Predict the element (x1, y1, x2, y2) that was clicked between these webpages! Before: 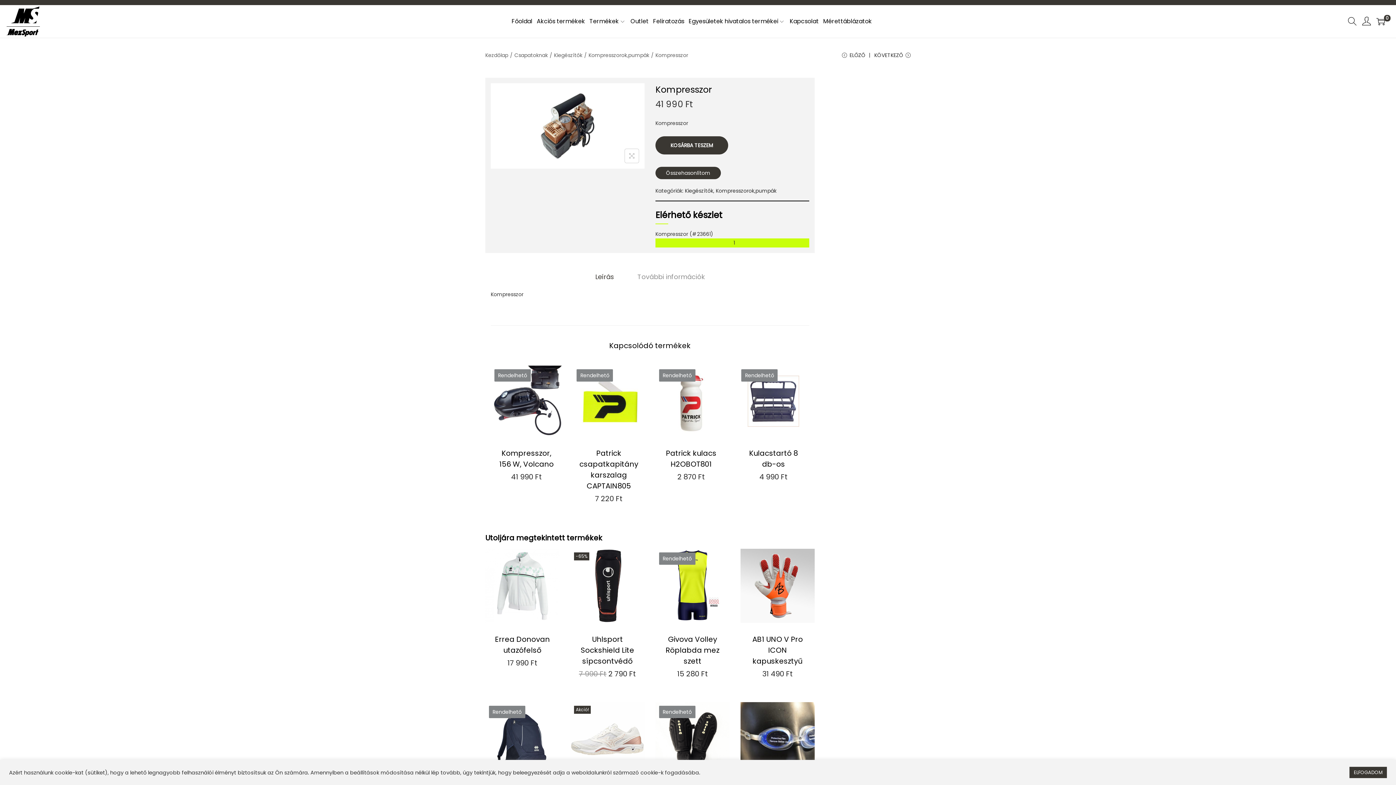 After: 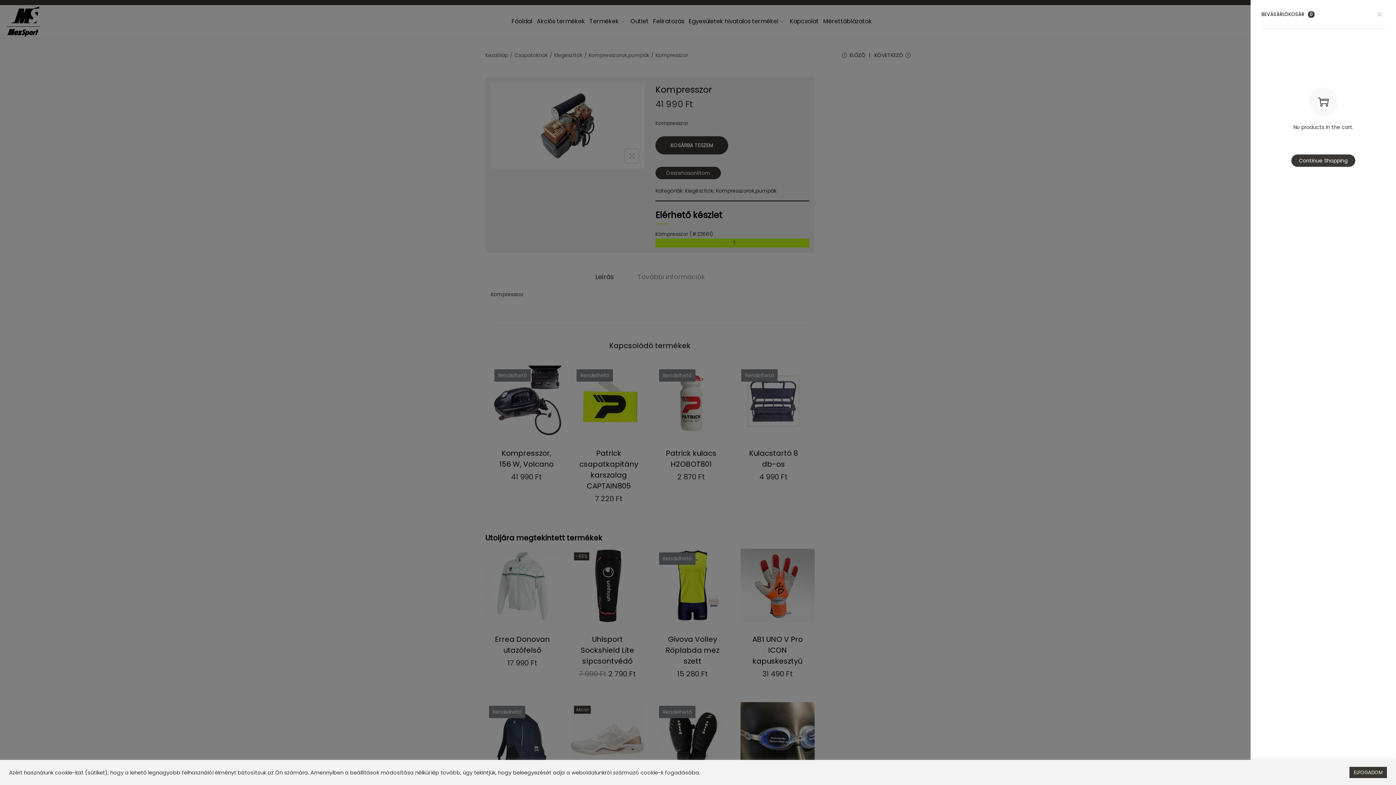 Action: label: 0 bbox: (1376, 17, 1385, 25)